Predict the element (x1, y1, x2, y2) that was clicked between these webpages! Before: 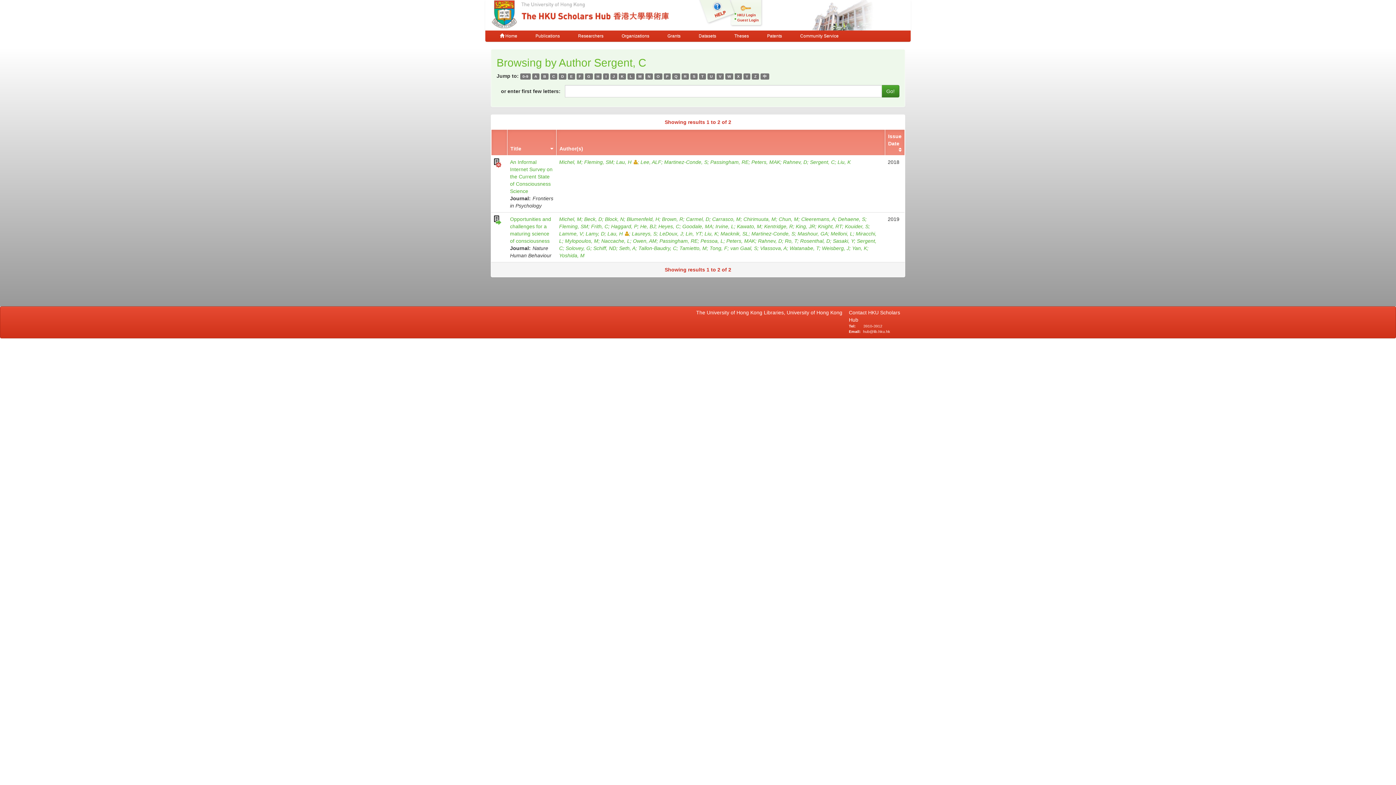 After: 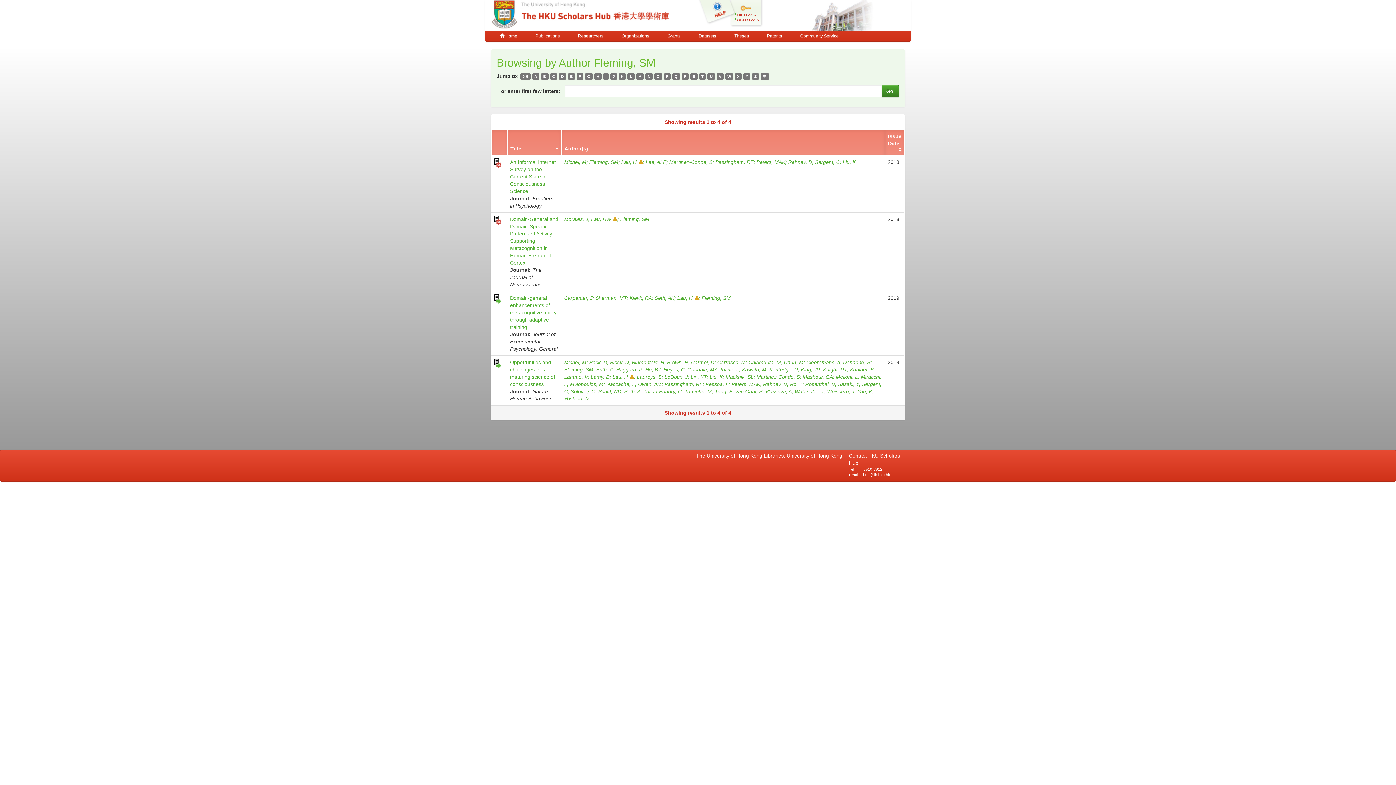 Action: label: Fleming, SM bbox: (559, 223, 591, 229)